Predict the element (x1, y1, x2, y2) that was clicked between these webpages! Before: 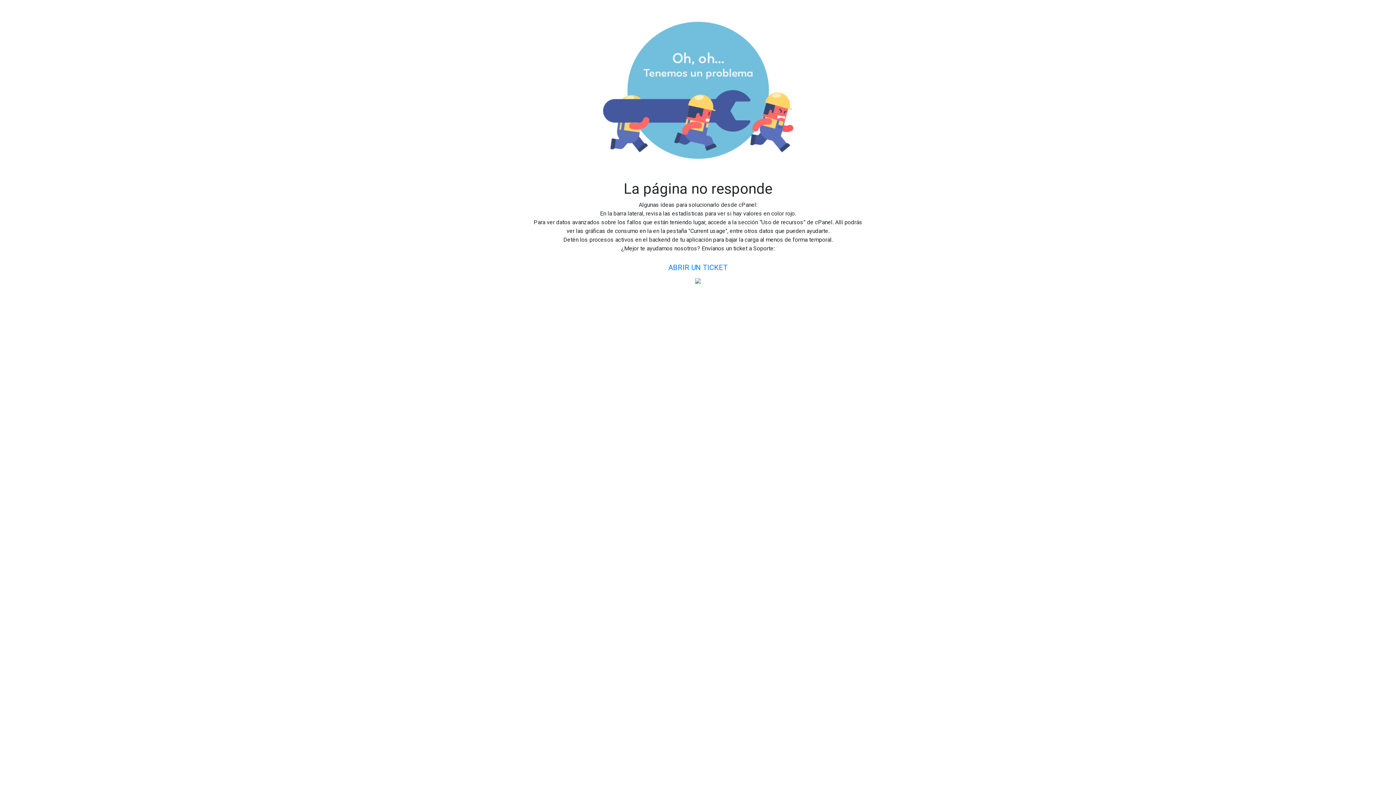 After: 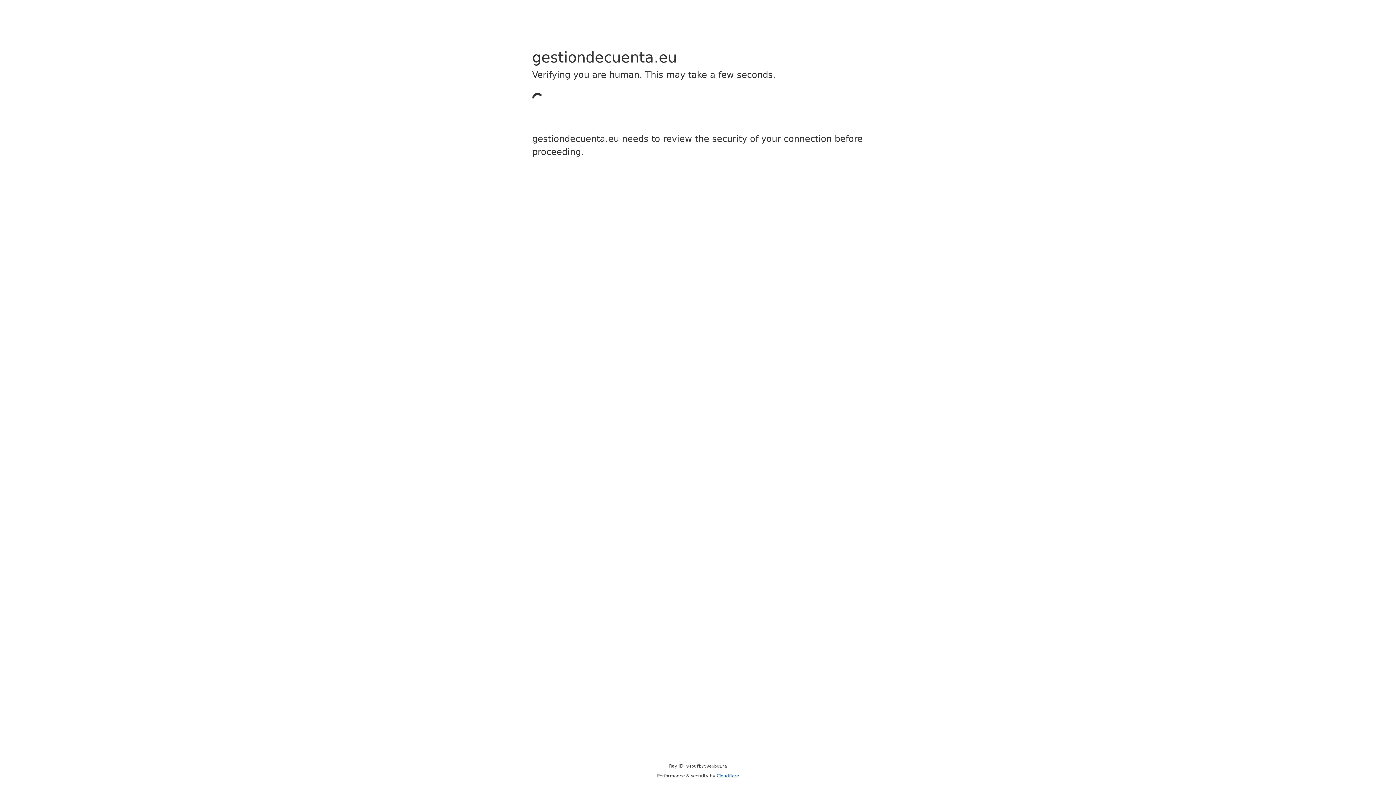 Action: bbox: (662, 258, 734, 276) label: ABRIR UN TICKET